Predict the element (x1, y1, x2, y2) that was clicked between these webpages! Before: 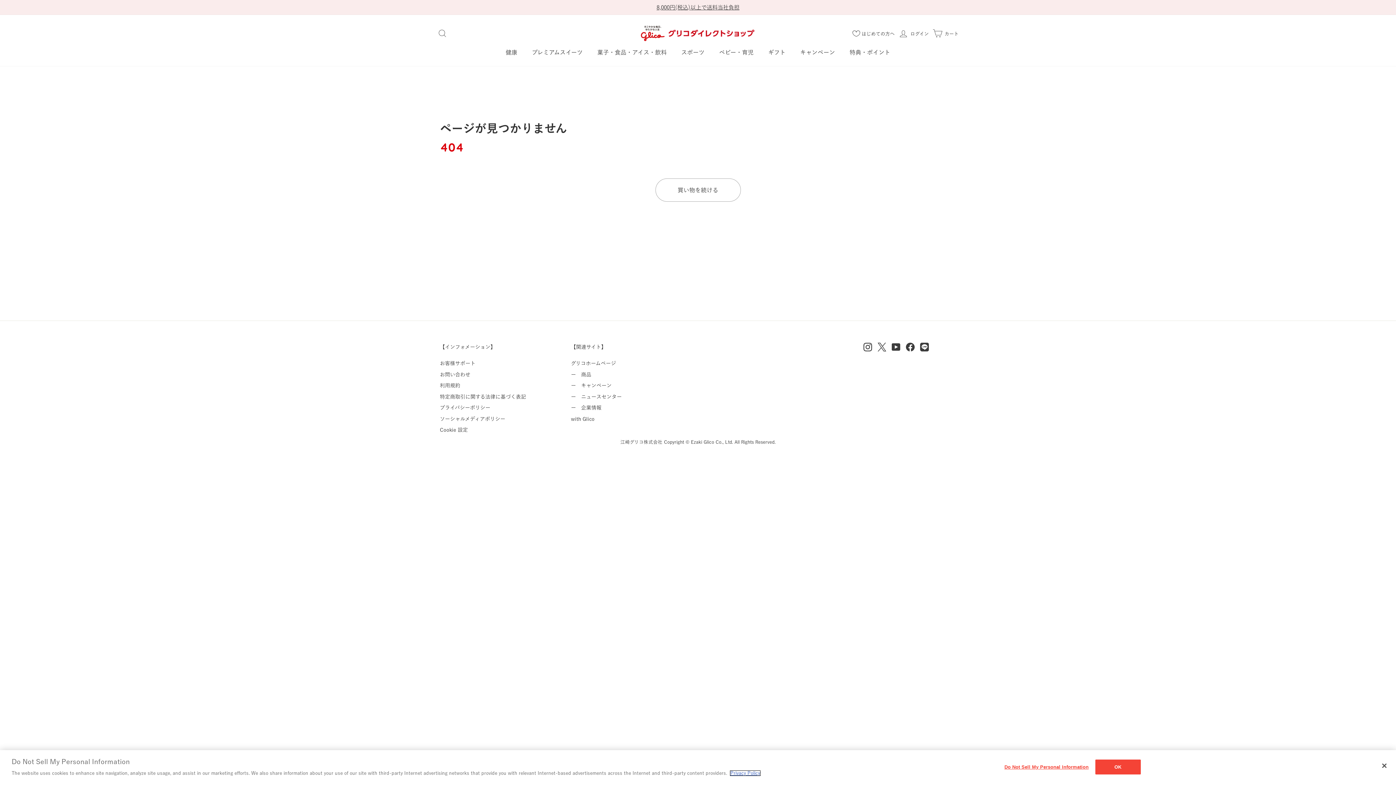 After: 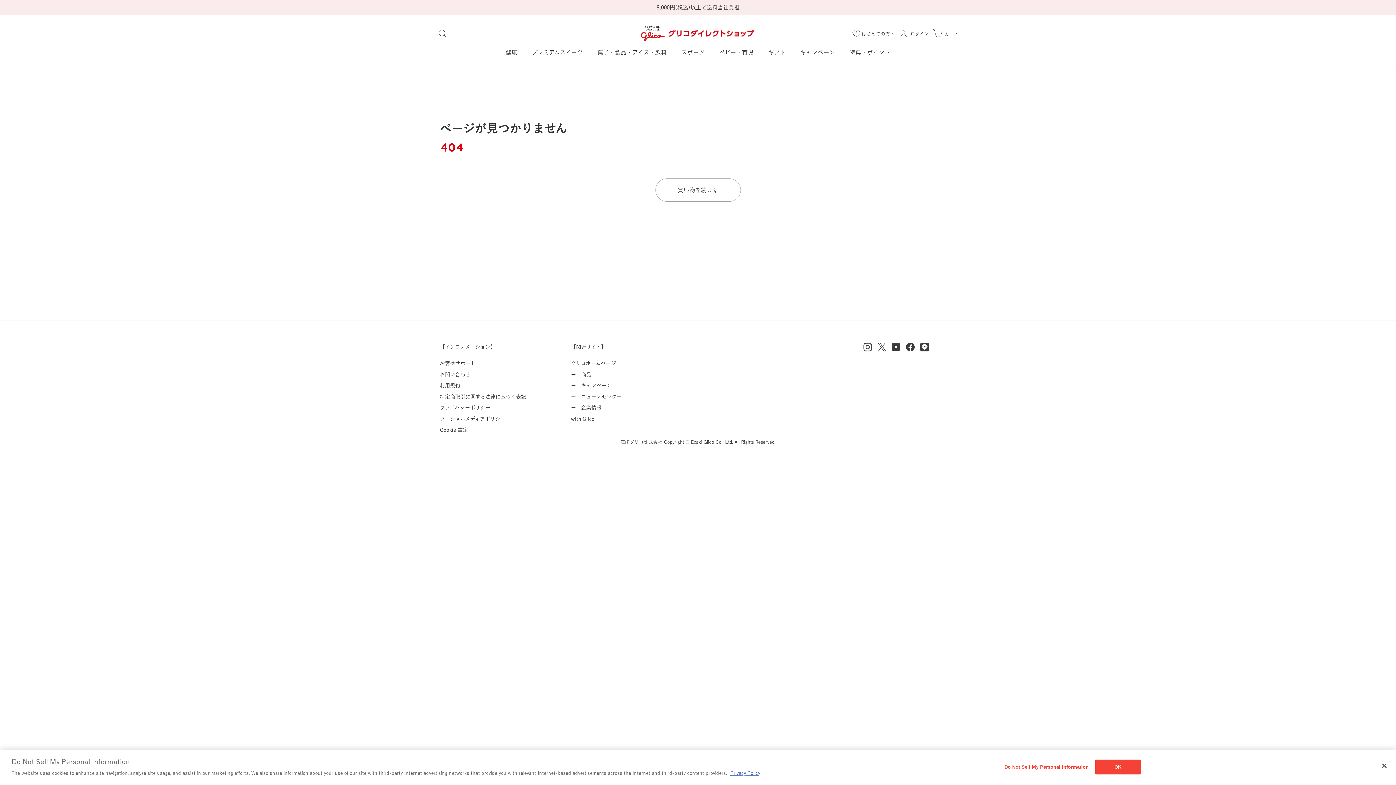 Action: label: Facebook bbox: (906, 342, 914, 351)